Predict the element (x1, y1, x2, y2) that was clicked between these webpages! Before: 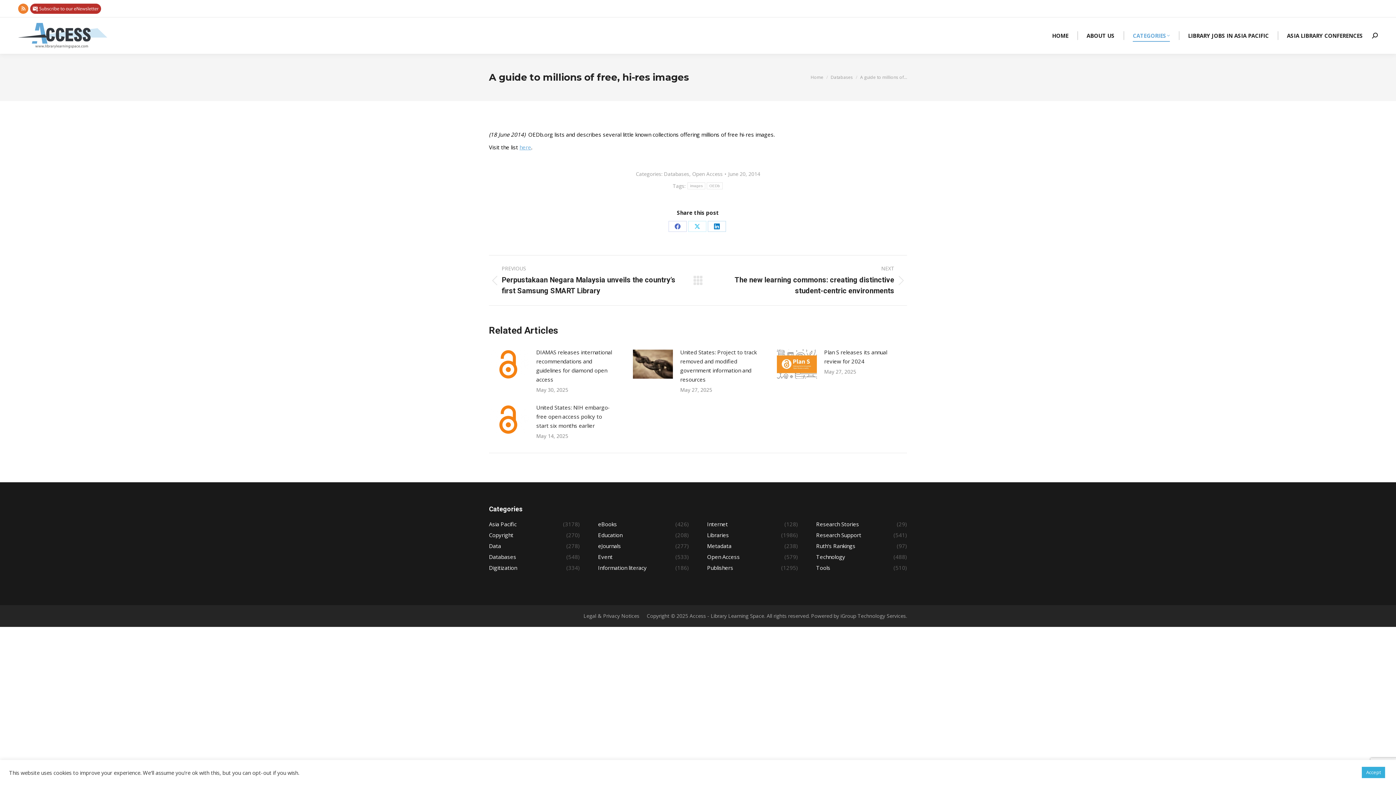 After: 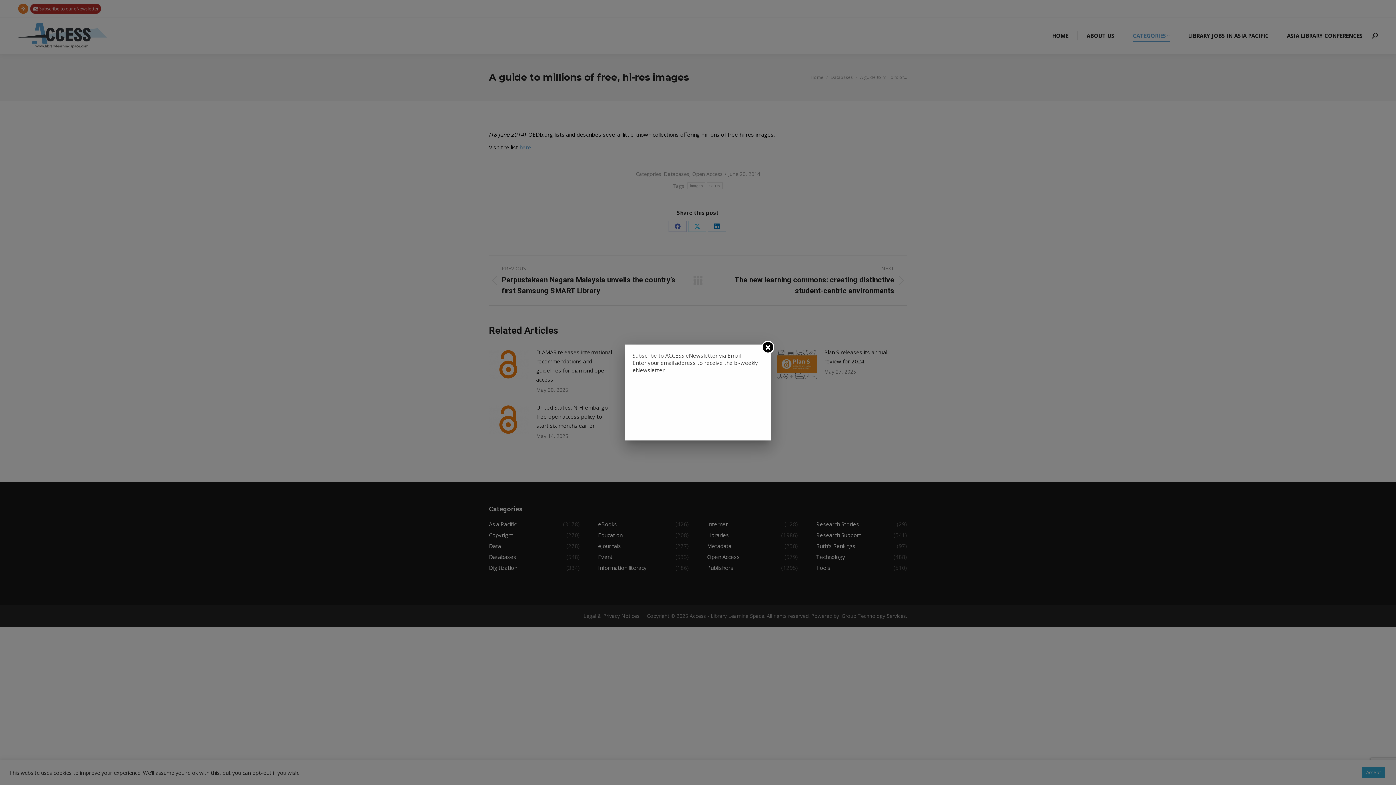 Action: bbox: (35, 4, 101, 9)